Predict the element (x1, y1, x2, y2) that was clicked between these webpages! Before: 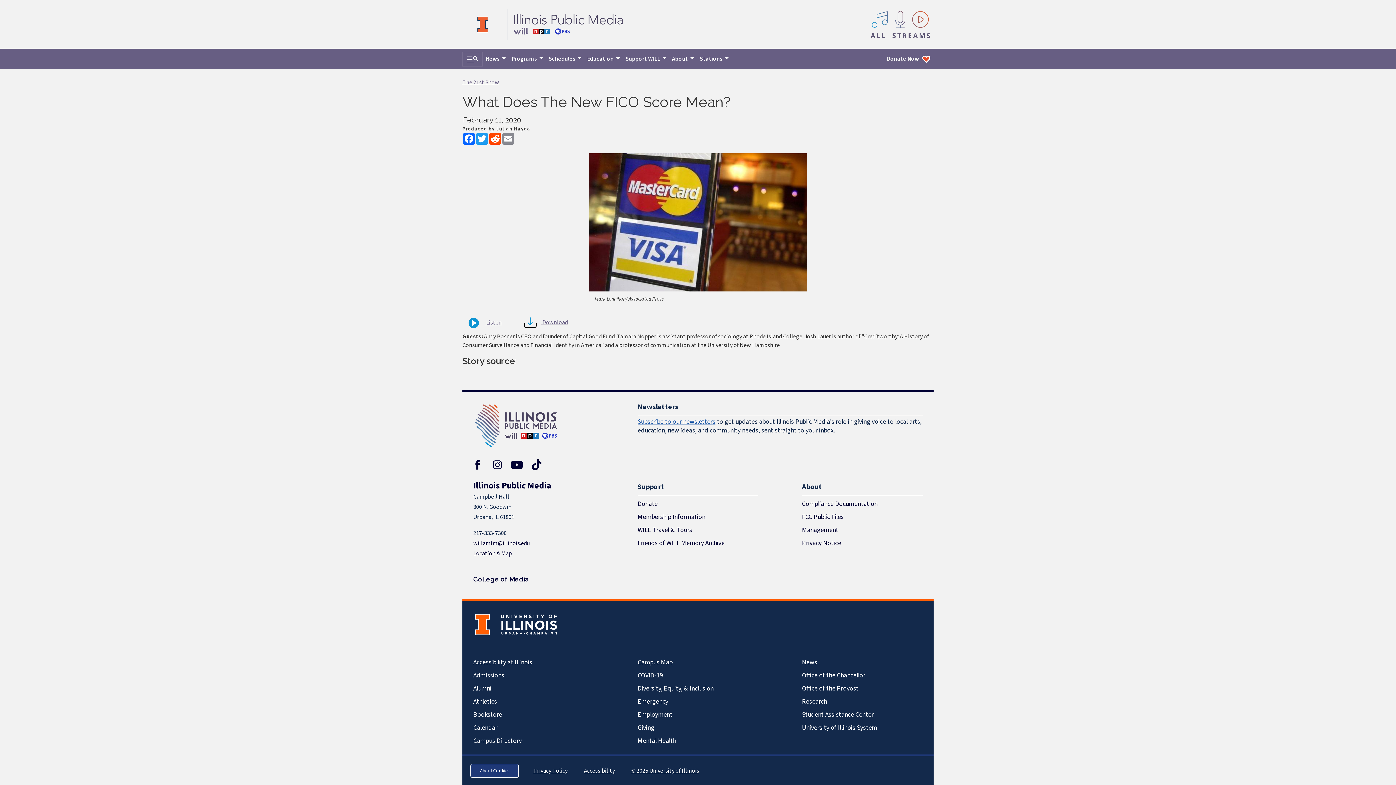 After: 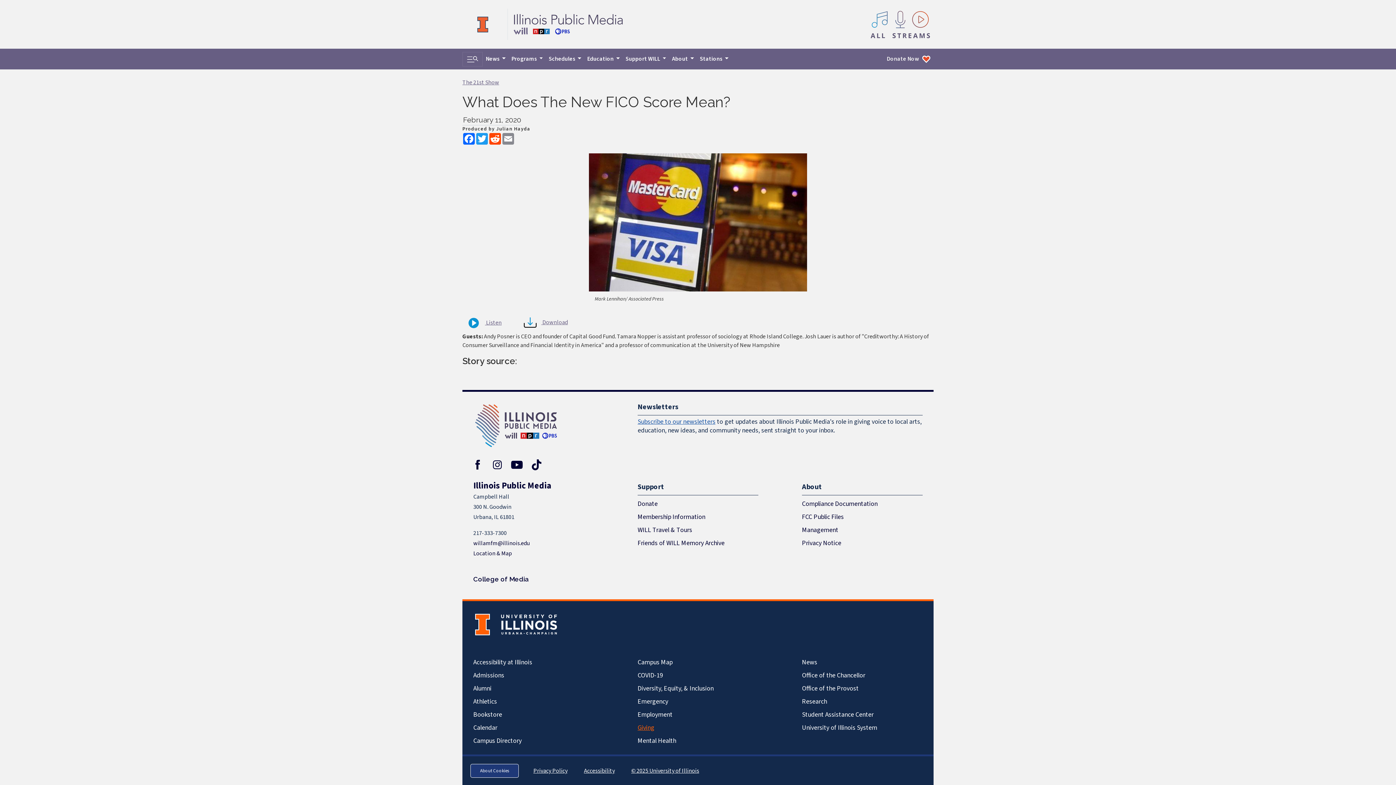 Action: label: Giving bbox: (637, 721, 758, 734)